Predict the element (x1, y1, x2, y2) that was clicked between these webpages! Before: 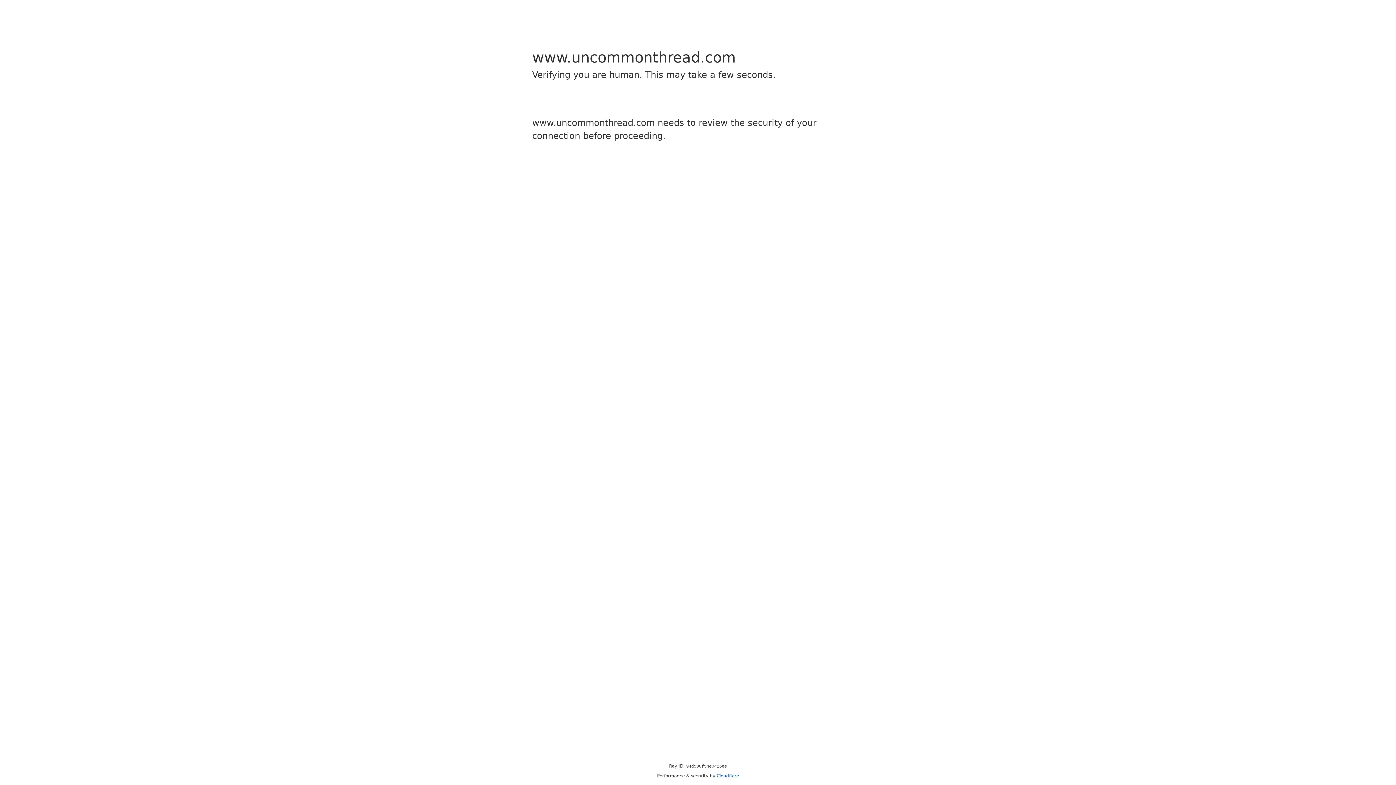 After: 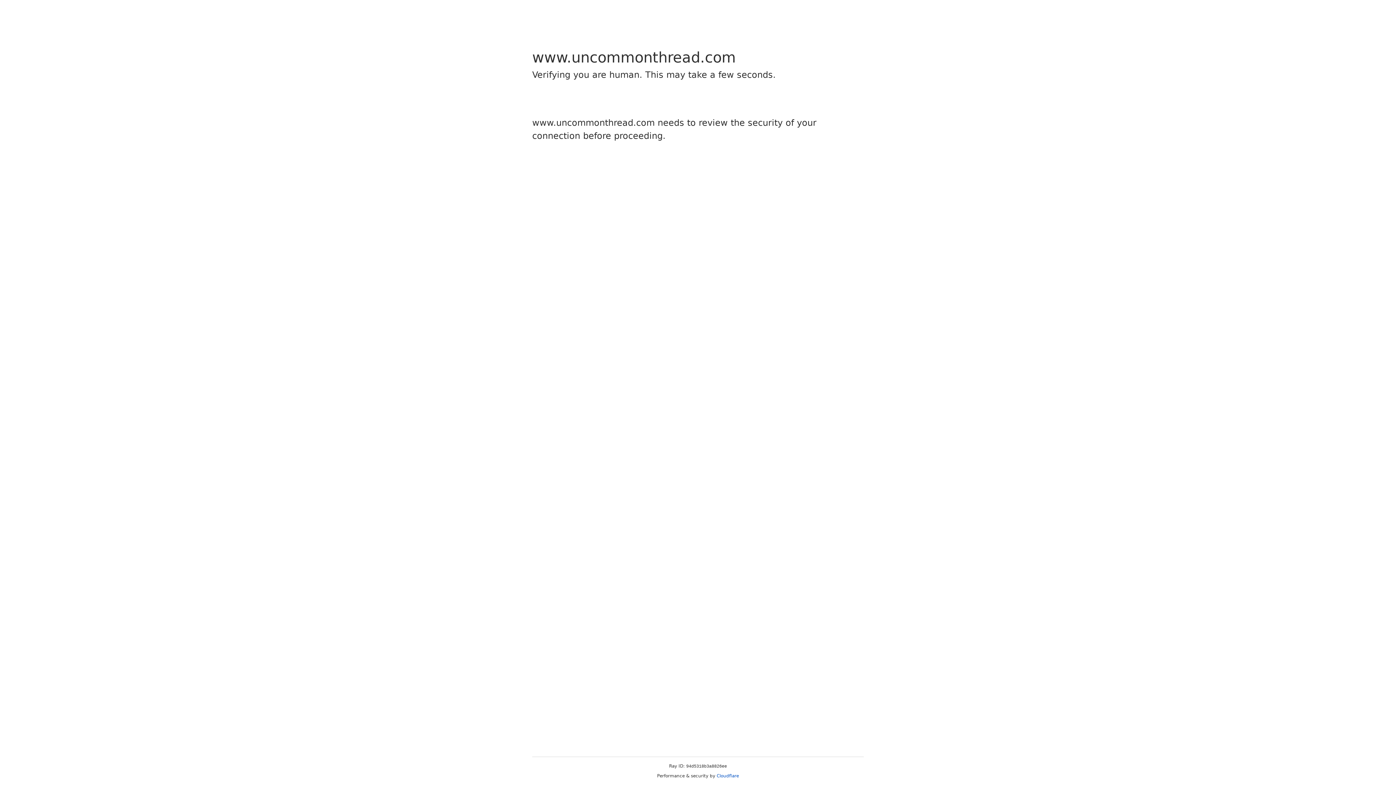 Action: bbox: (716, 773, 739, 778) label: Cloudflare